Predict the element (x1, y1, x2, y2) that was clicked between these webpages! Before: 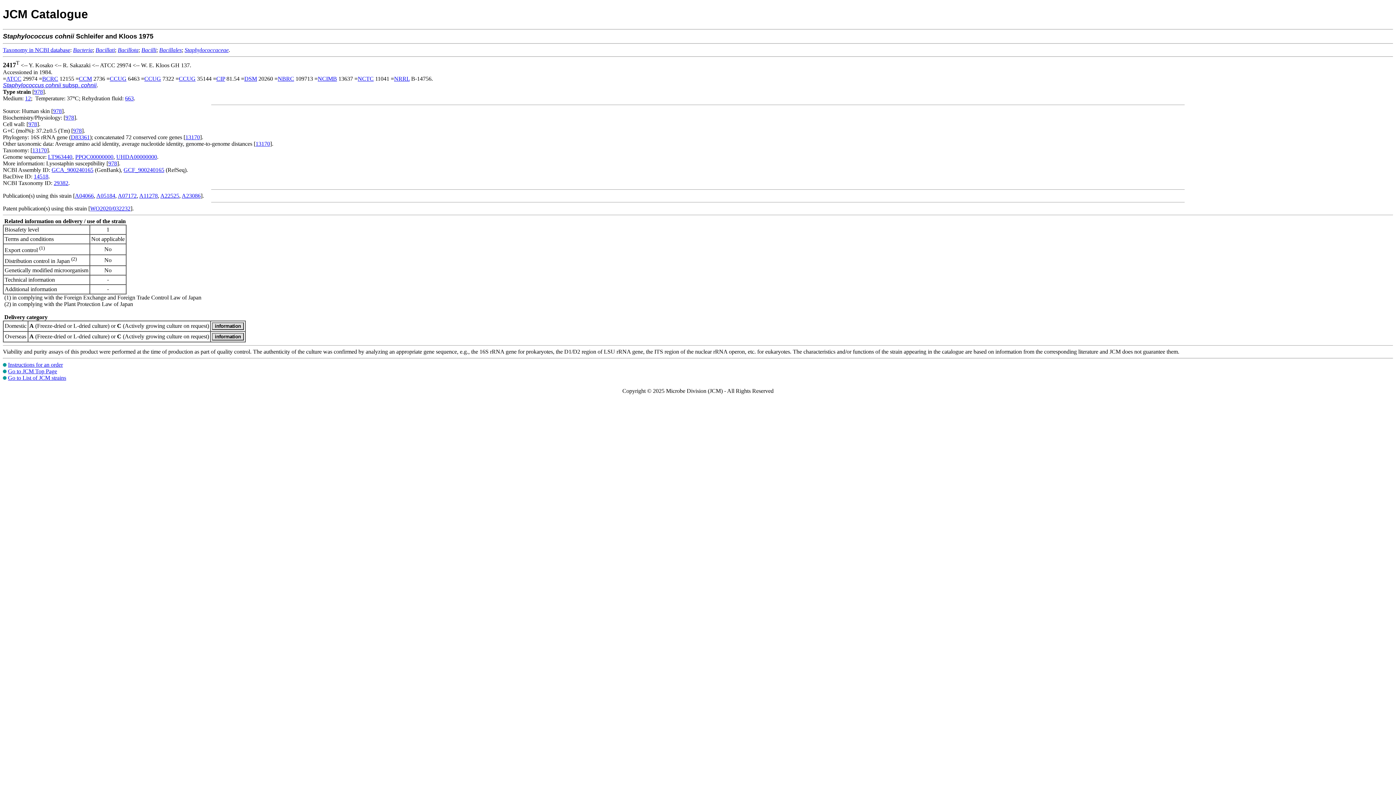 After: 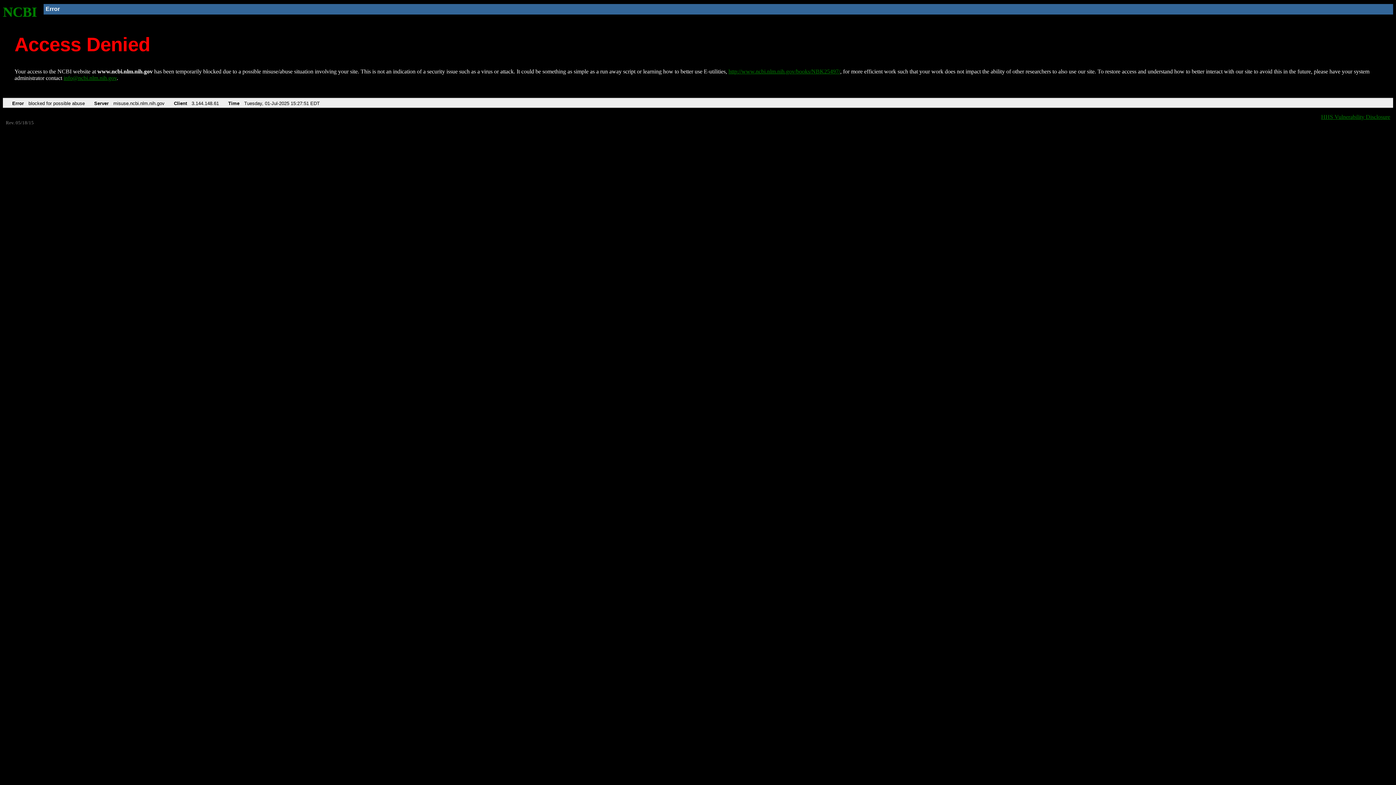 Action: bbox: (48, 153, 72, 159) label: LT963440